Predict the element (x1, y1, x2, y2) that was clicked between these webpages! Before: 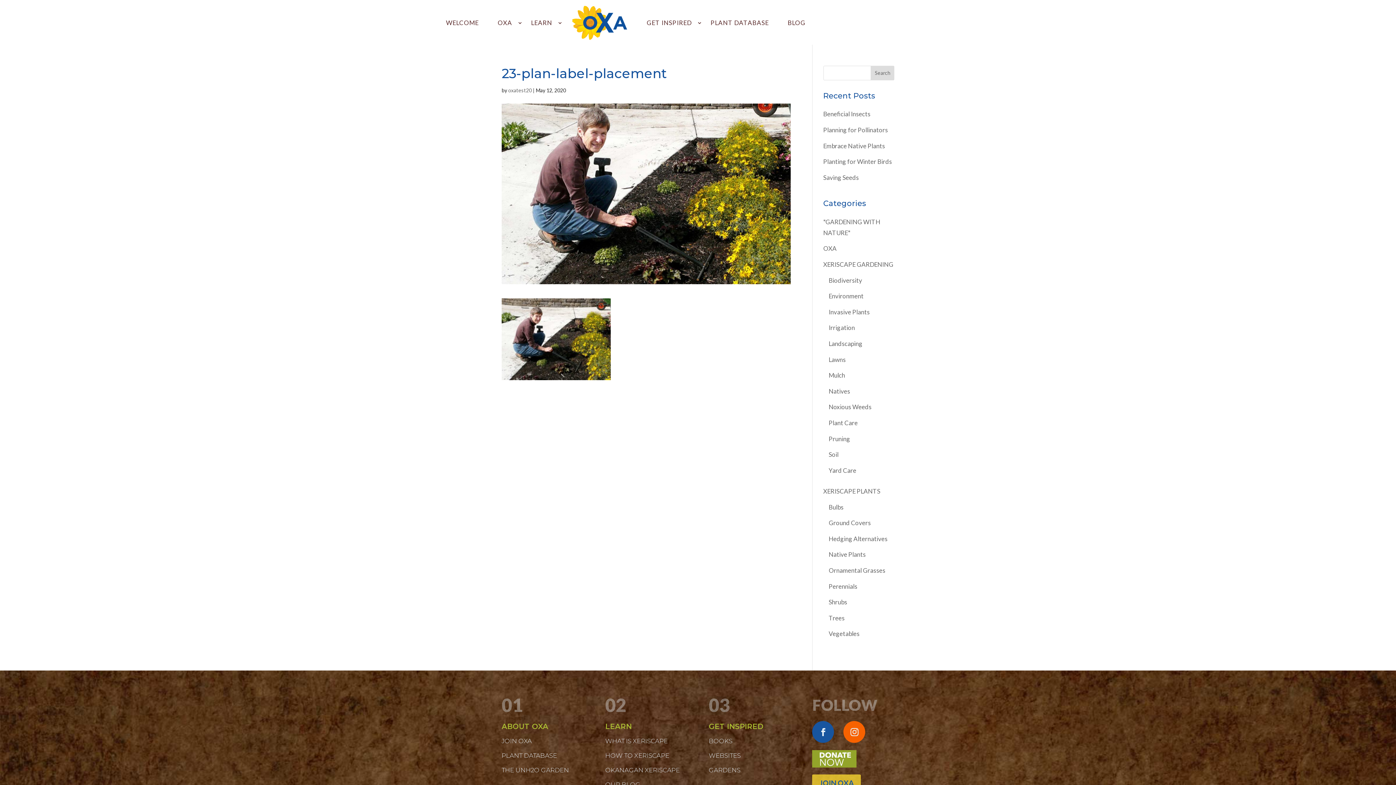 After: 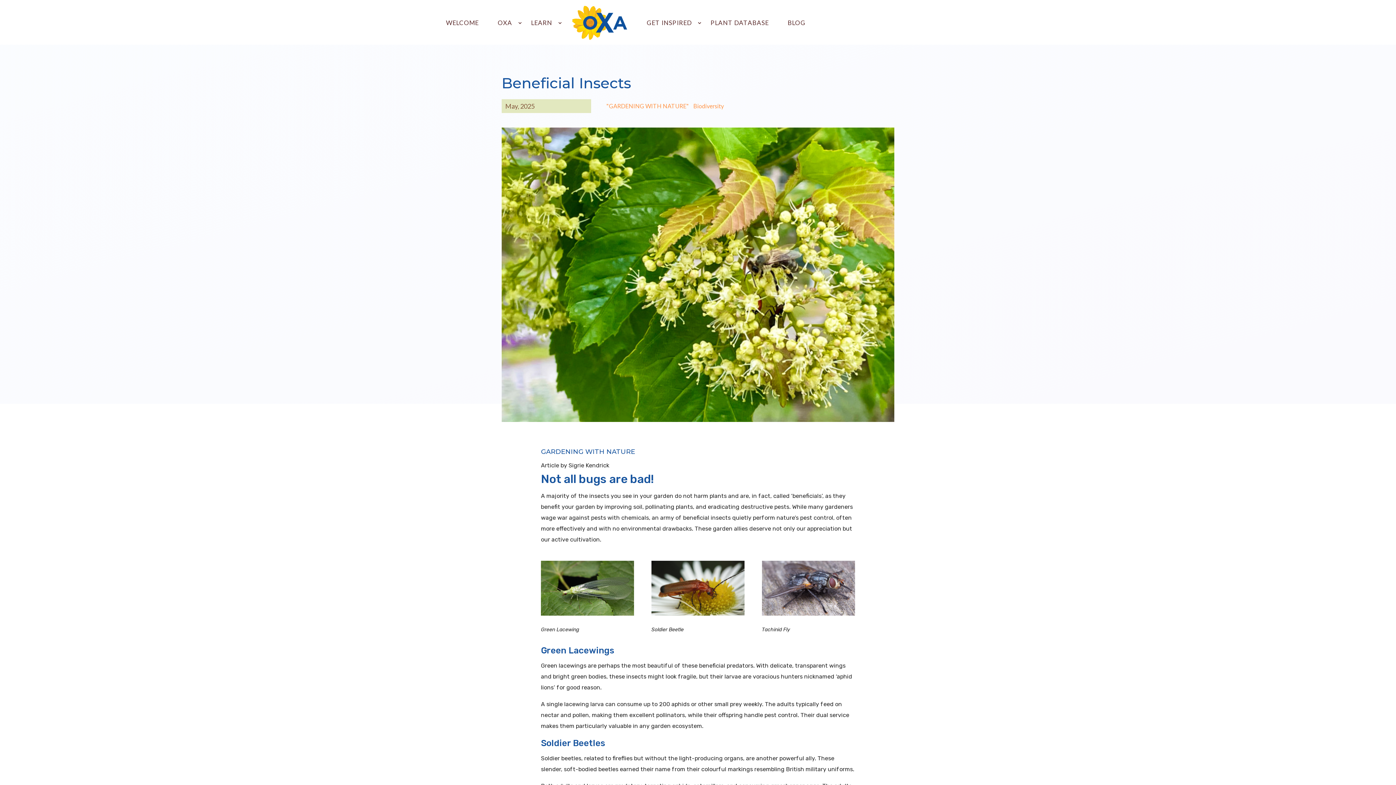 Action: label: Beneficial Insects bbox: (823, 110, 870, 117)